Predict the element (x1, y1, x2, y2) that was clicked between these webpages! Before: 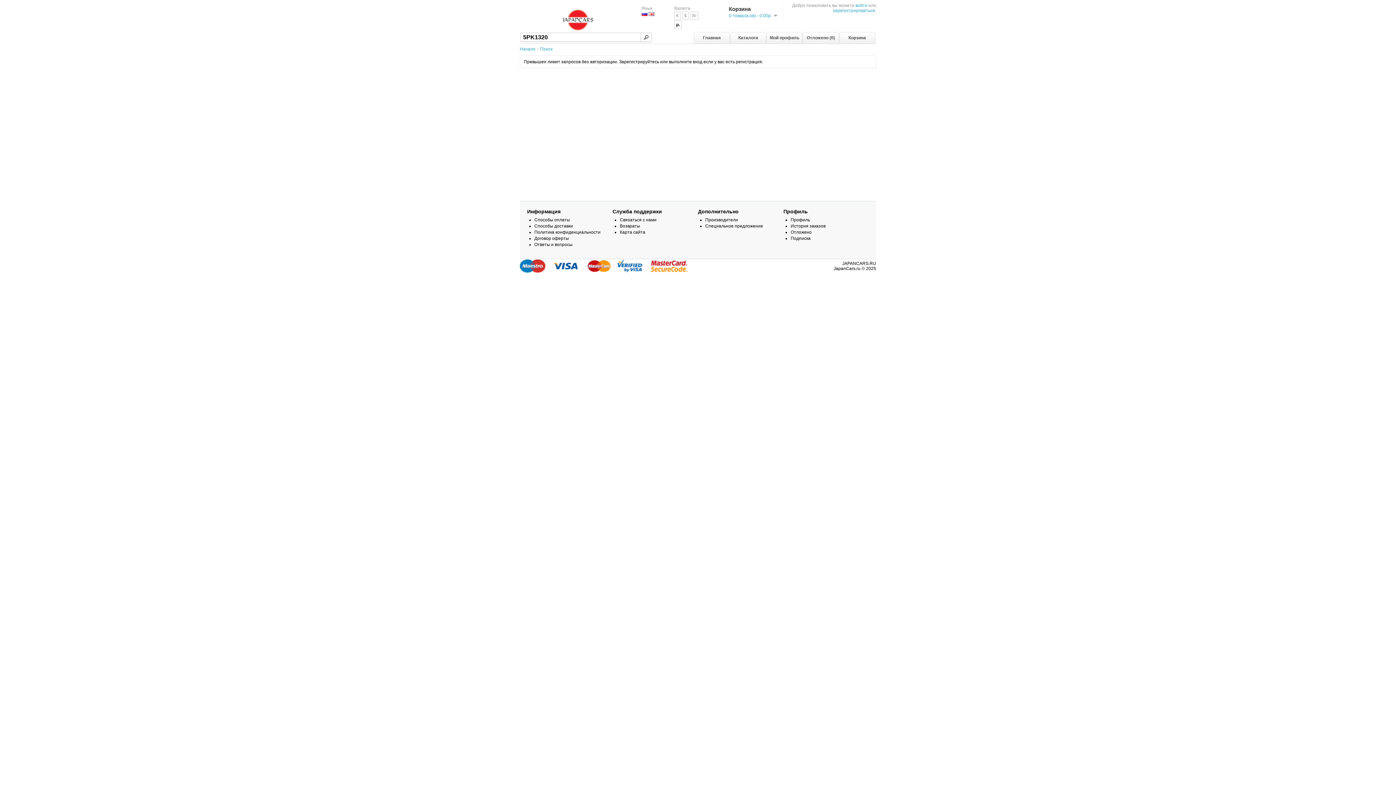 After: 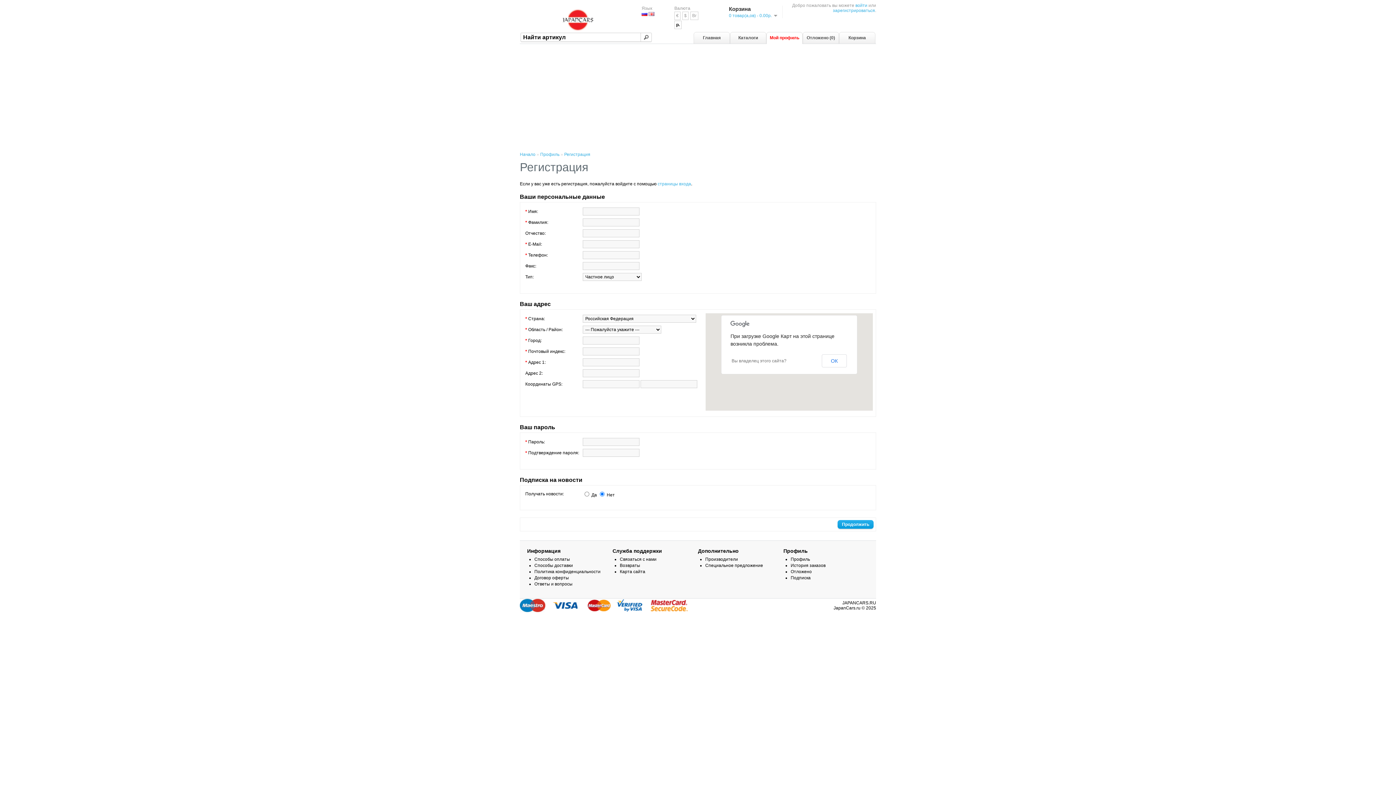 Action: label: зарегистрироваться bbox: (833, 8, 875, 13)